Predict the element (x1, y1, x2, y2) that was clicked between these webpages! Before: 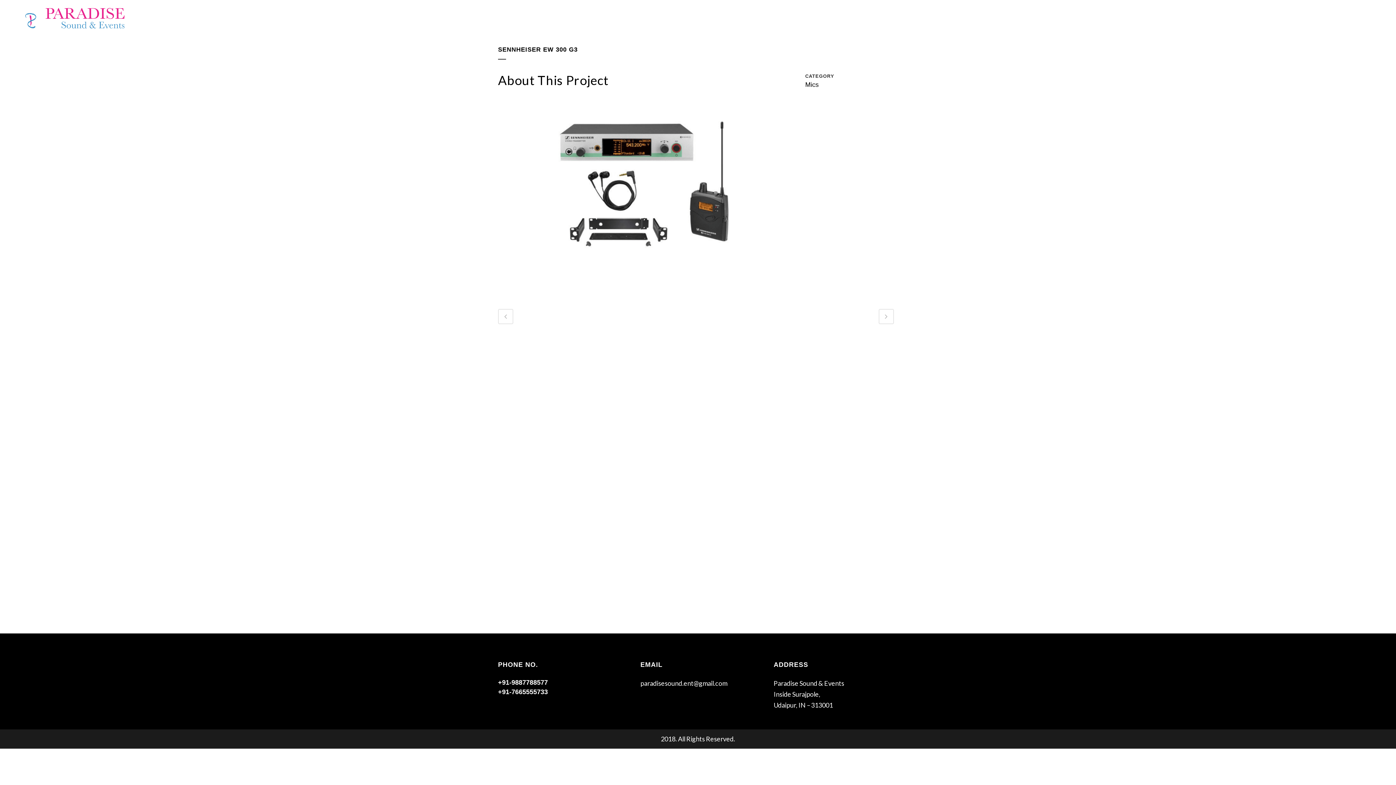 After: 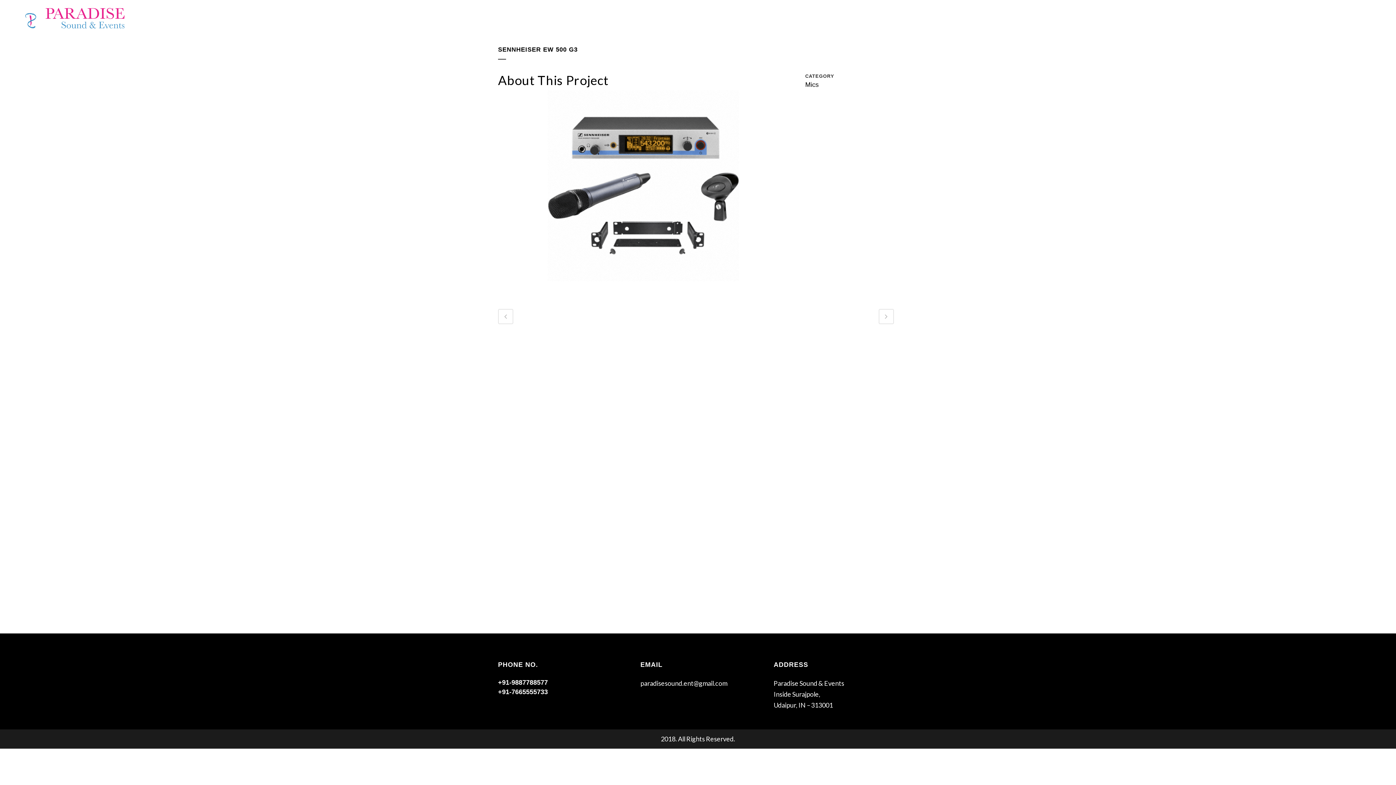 Action: bbox: (498, 309, 513, 324)